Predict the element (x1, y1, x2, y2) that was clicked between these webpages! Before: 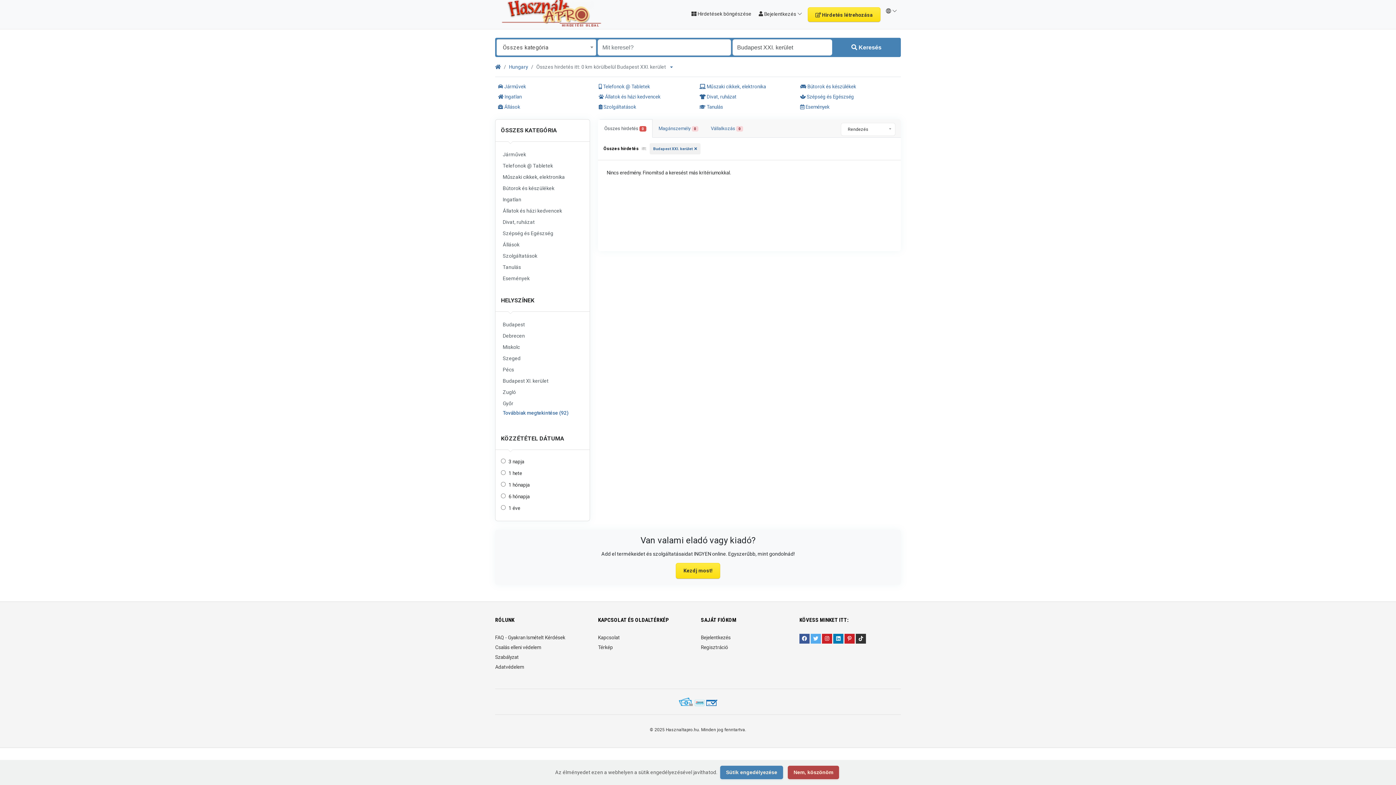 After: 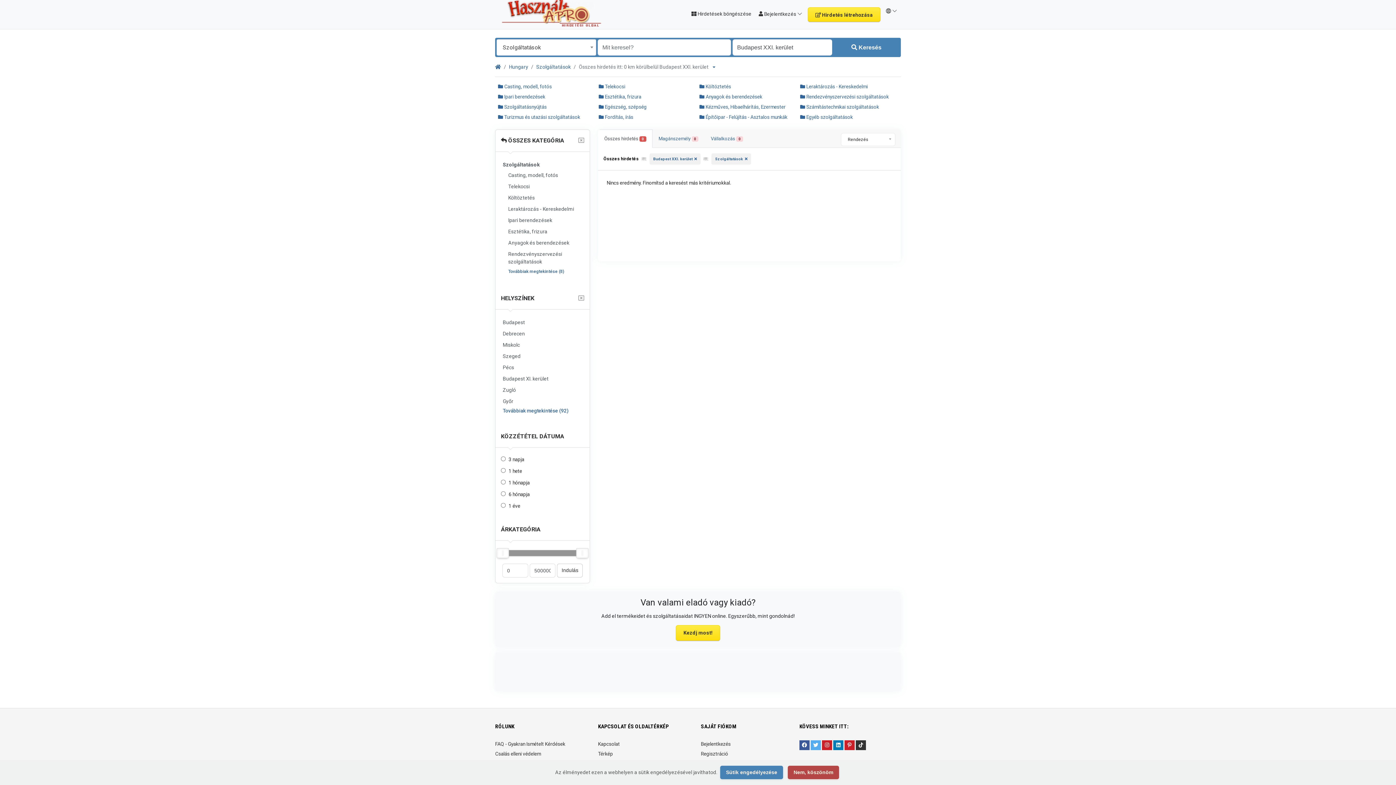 Action: label:  Szolgáltatások bbox: (598, 104, 636, 109)